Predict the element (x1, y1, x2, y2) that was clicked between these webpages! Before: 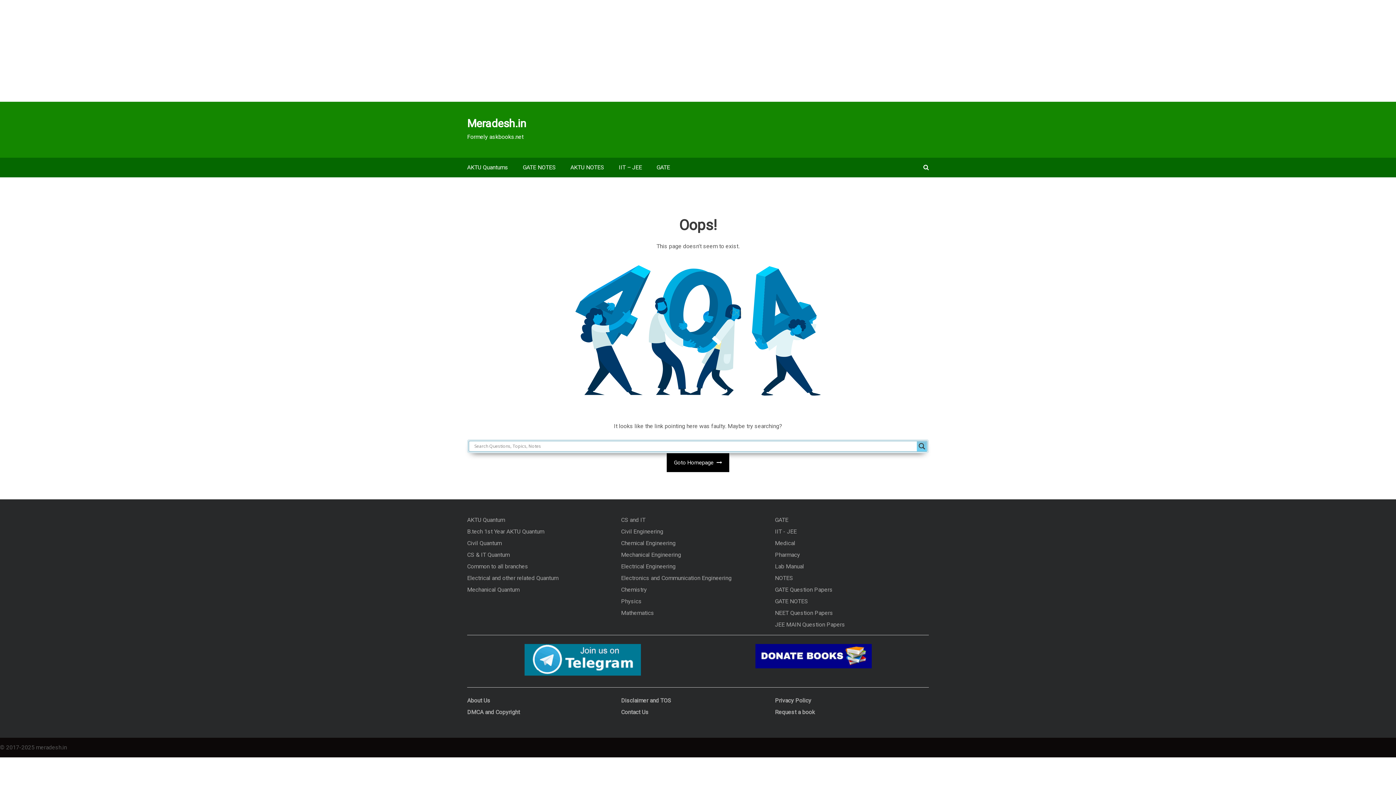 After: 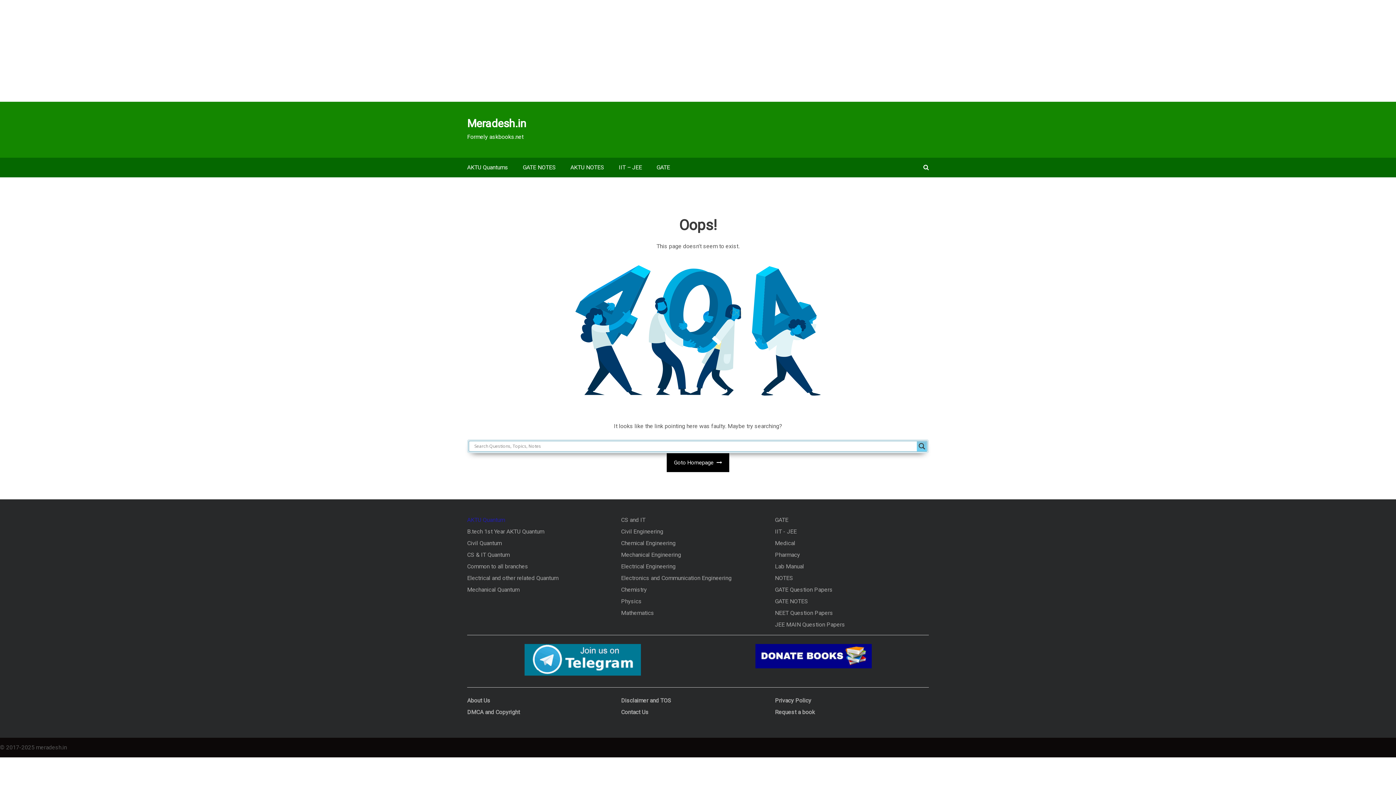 Action: bbox: (467, 516, 505, 523) label: AKTU Quantum